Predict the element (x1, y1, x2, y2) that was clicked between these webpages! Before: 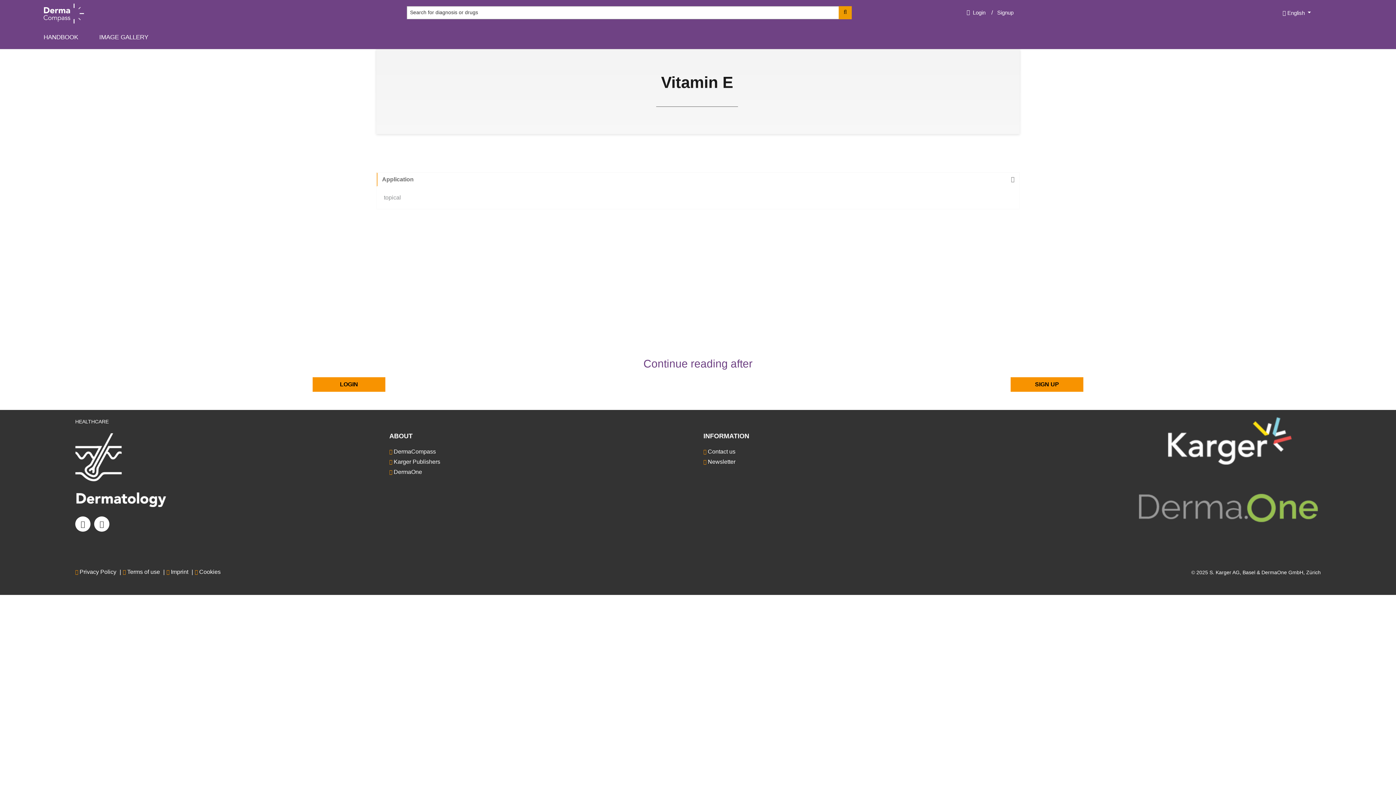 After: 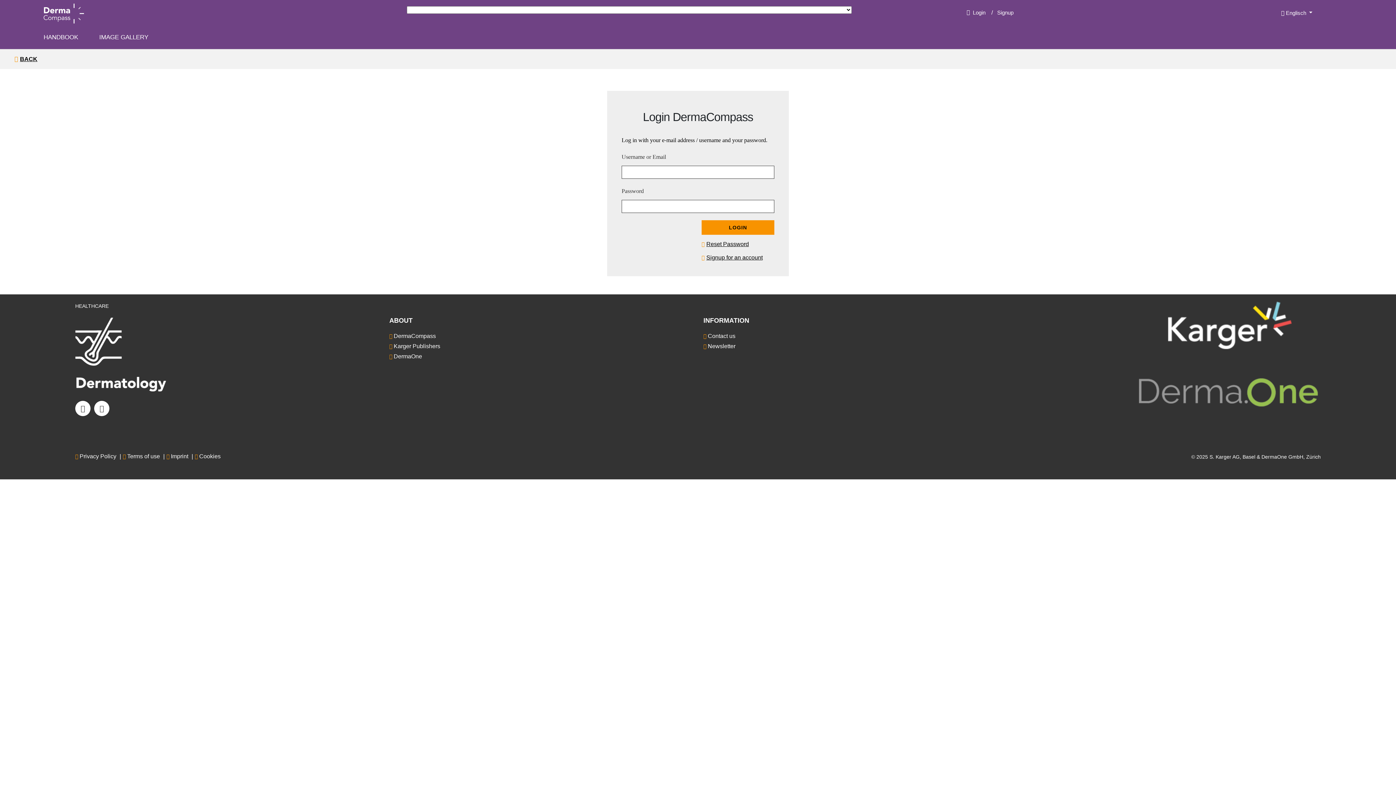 Action: bbox: (312, 377, 385, 392) label: LOGIN